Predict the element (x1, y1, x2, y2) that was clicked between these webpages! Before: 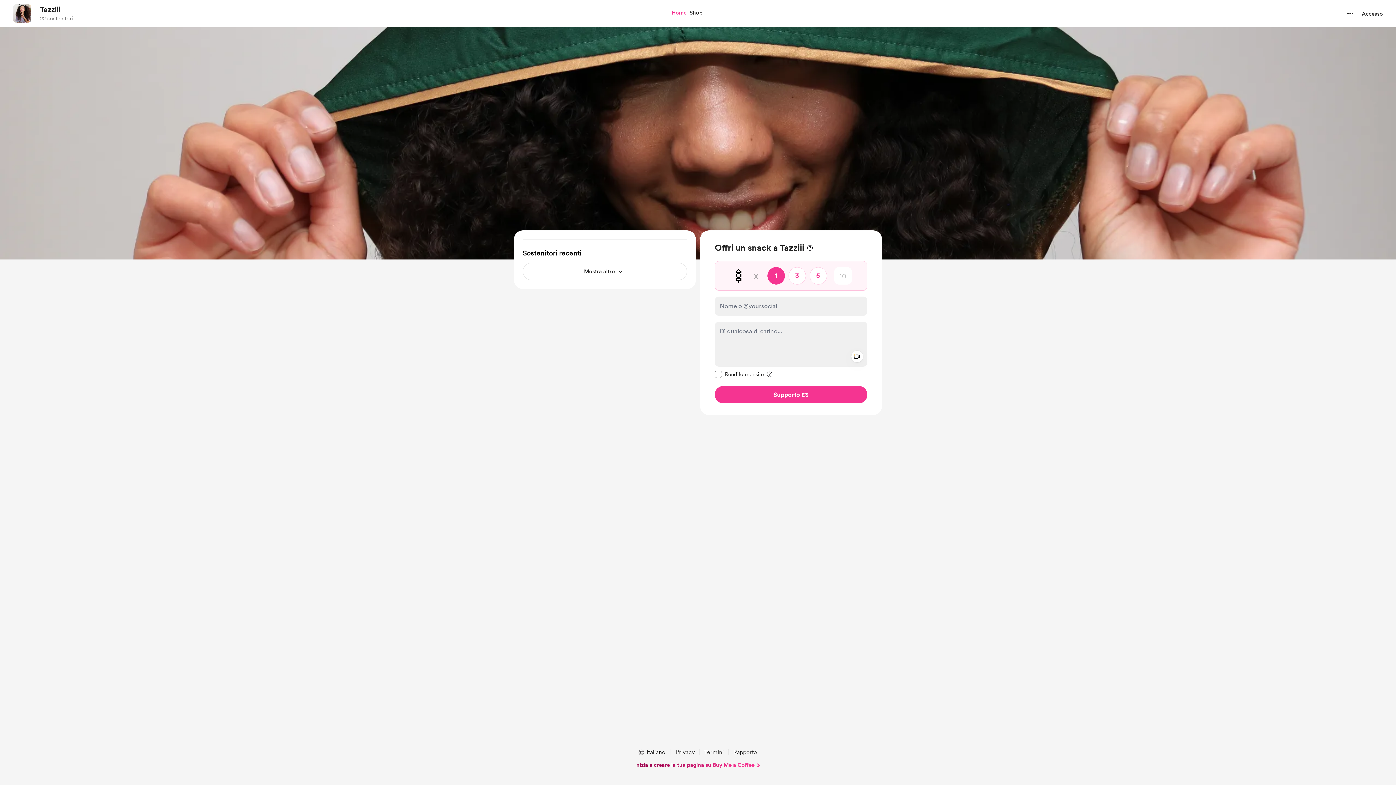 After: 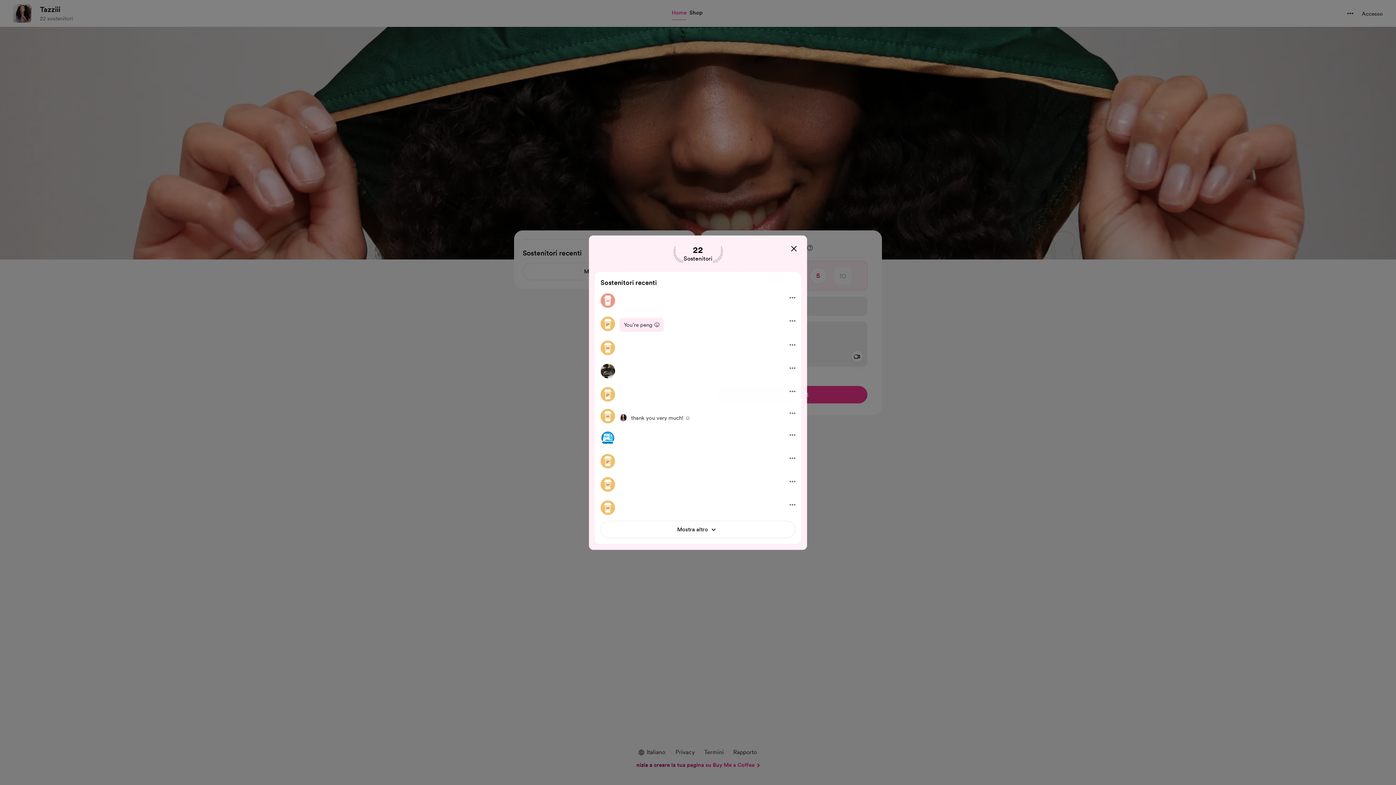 Action: bbox: (522, 262, 687, 280) label: Mostra altro